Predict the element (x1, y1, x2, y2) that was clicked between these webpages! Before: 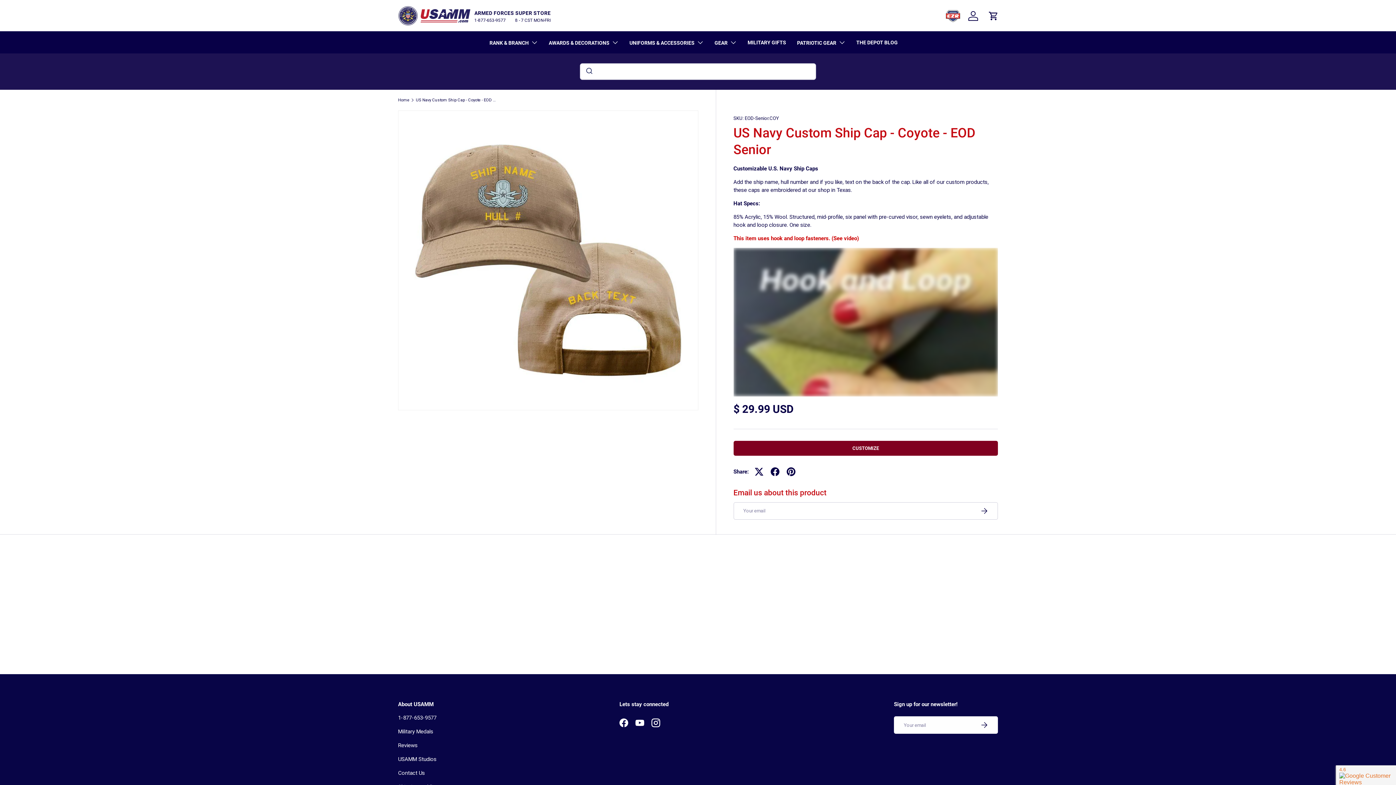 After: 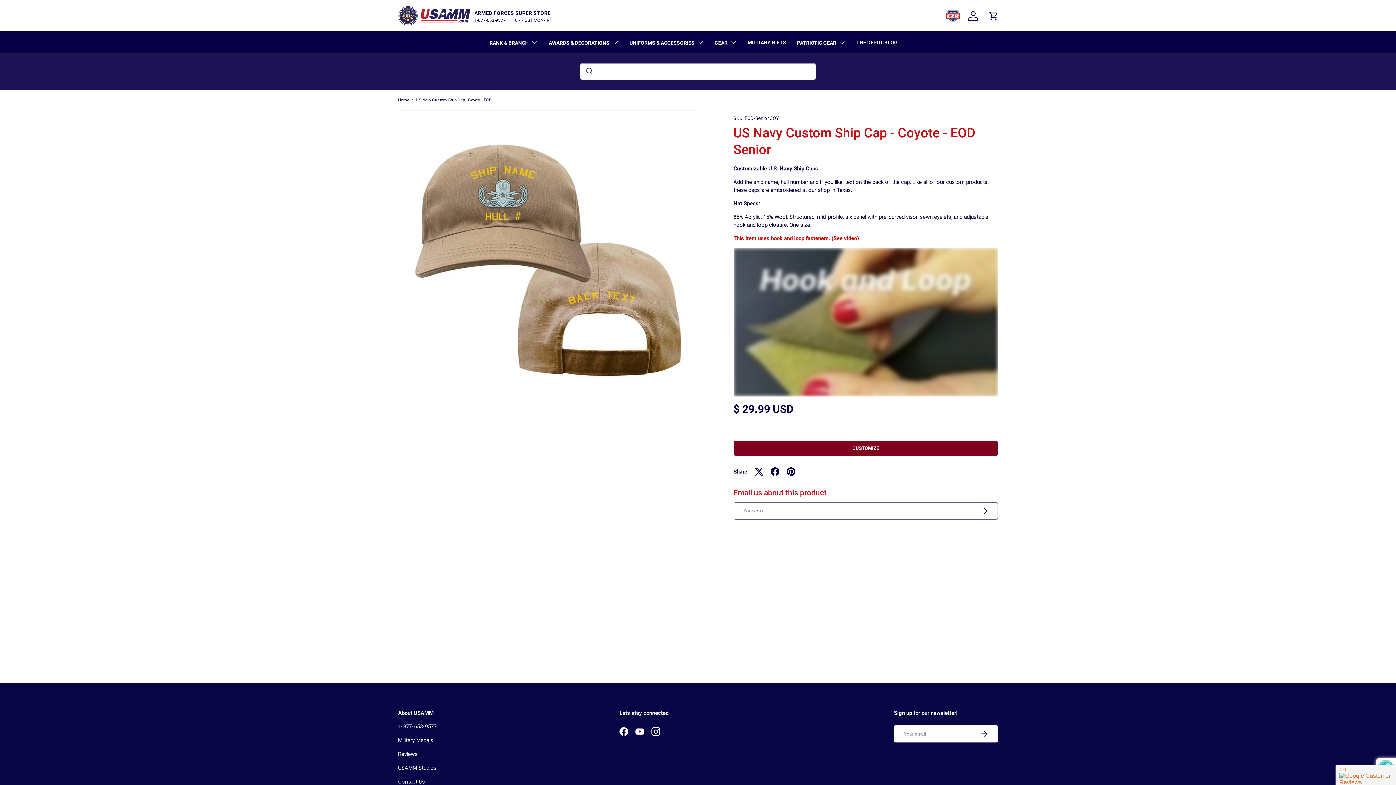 Action: bbox: (970, 502, 998, 519) label: SUBSCRIBE